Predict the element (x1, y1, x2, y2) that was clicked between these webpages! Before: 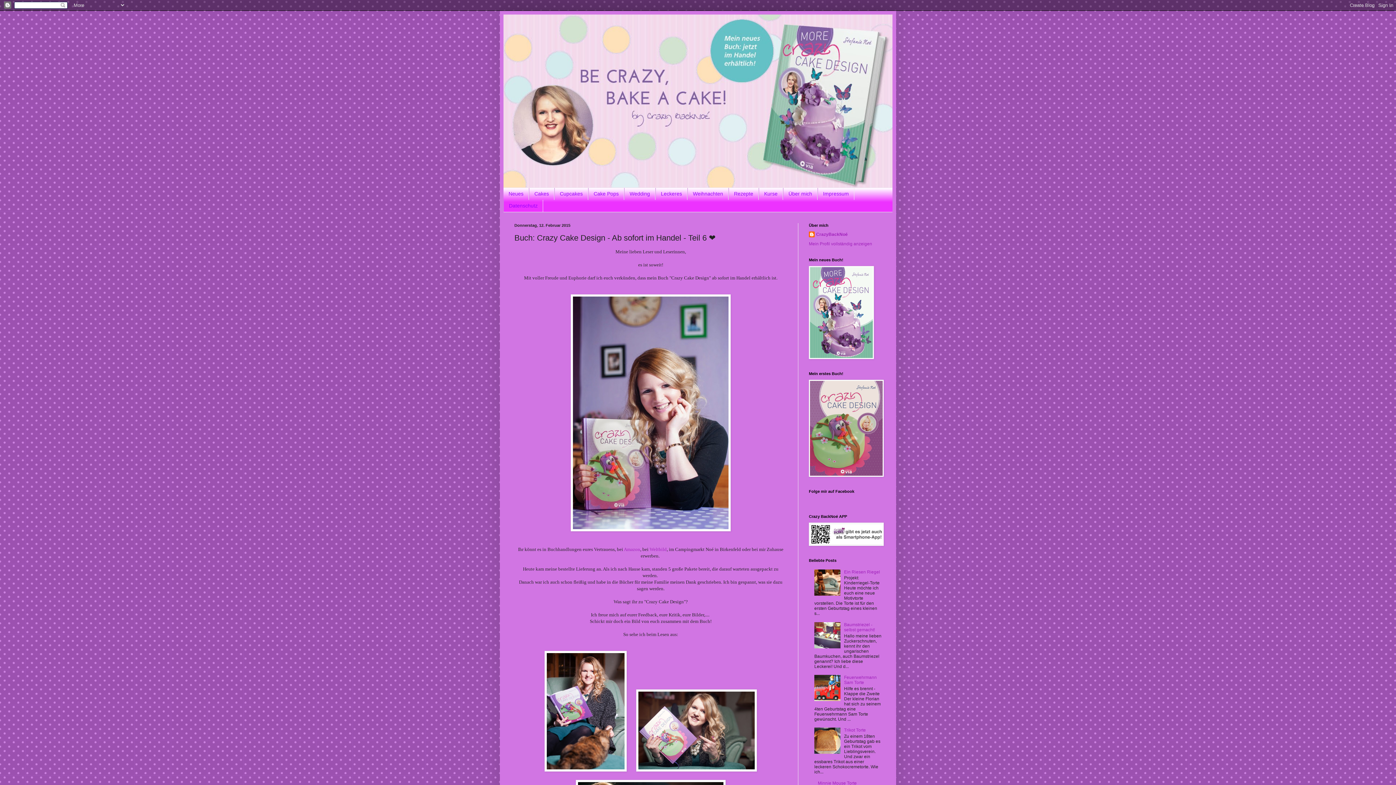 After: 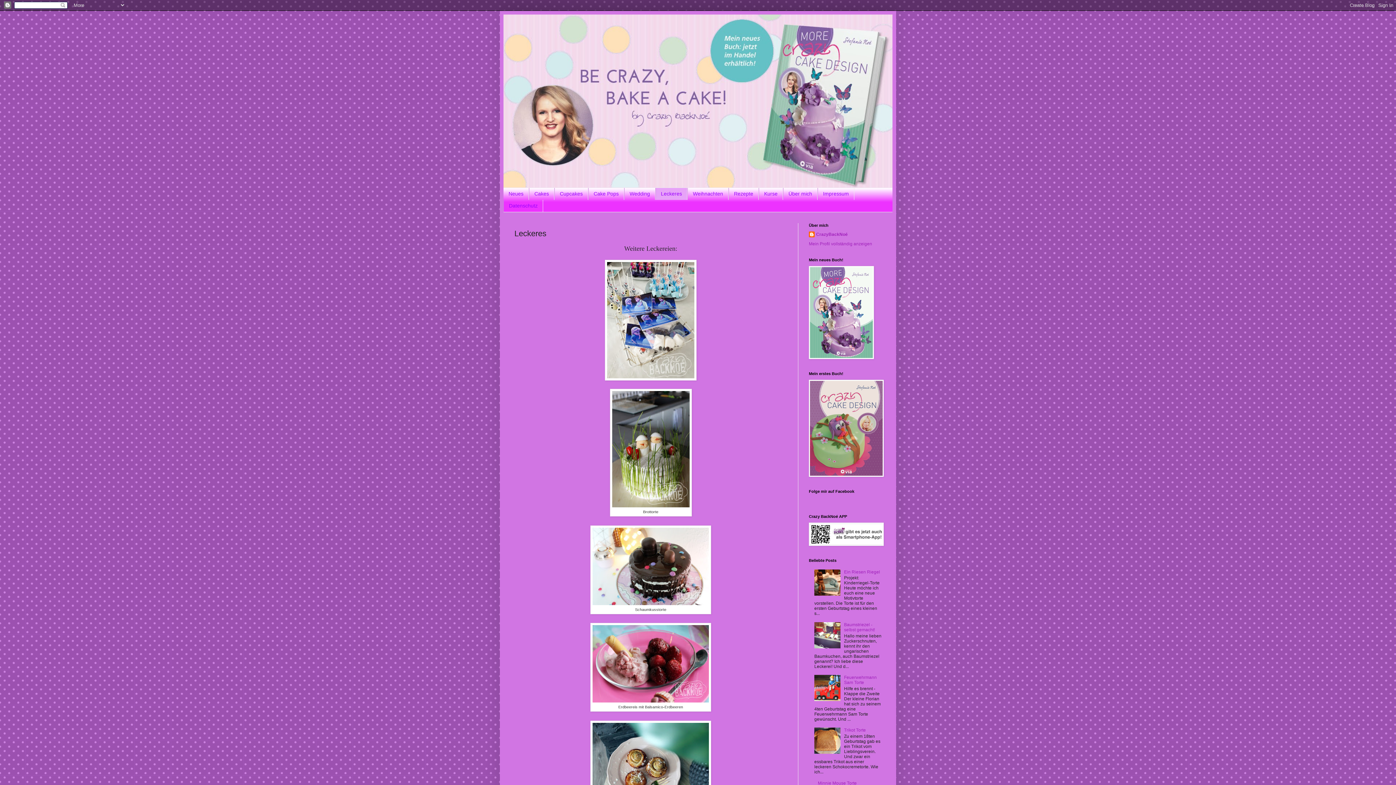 Action: label: Leckeres bbox: (655, 188, 687, 199)